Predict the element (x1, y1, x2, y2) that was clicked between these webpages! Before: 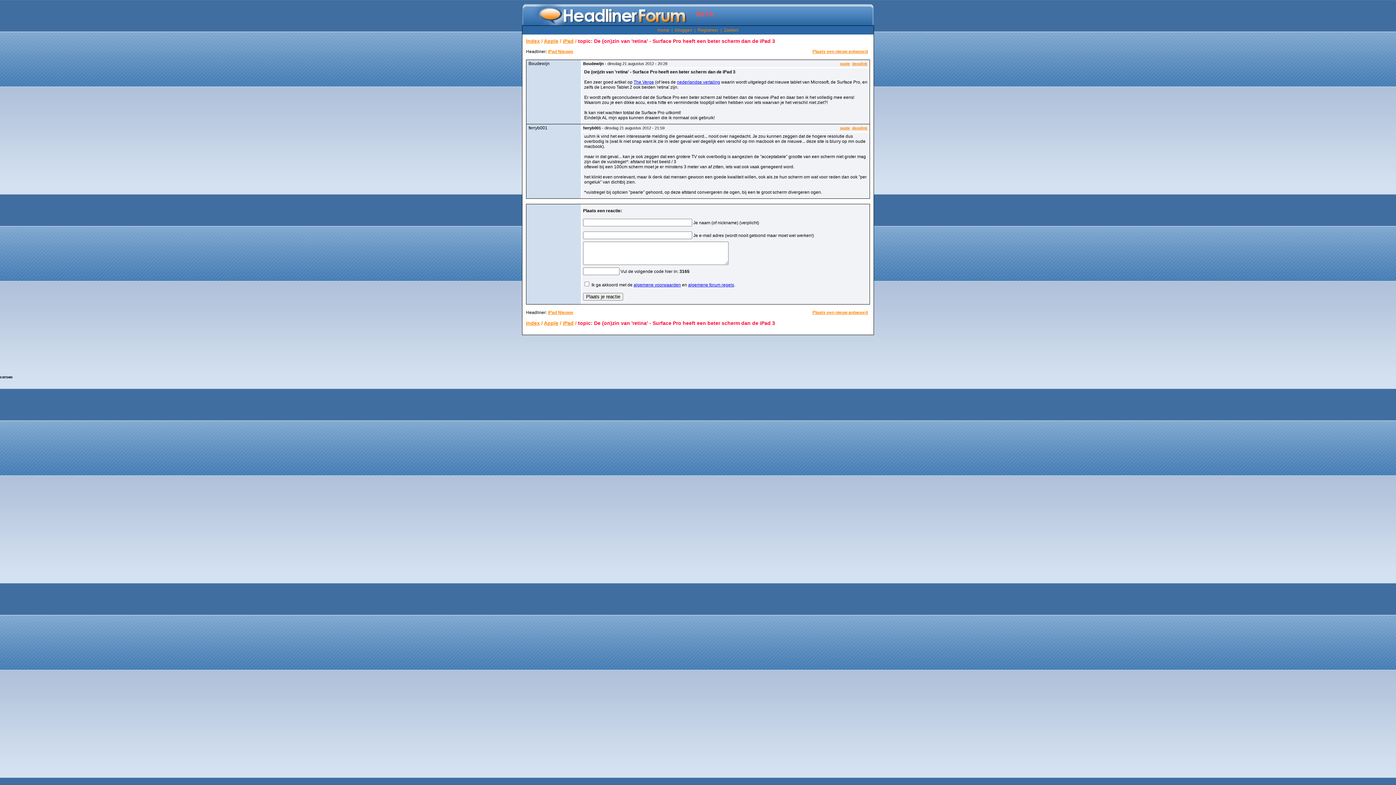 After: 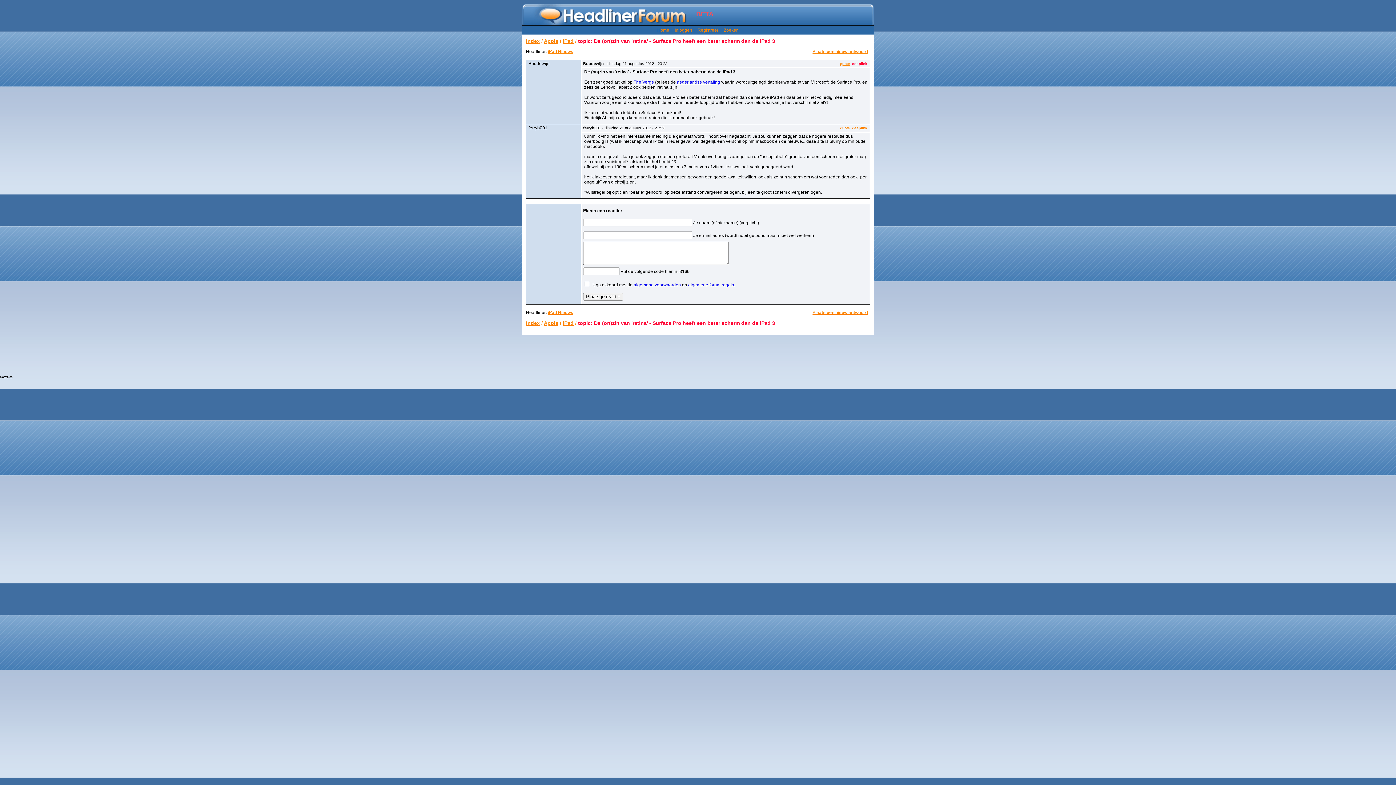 Action: label: deeplink bbox: (852, 61, 867, 65)